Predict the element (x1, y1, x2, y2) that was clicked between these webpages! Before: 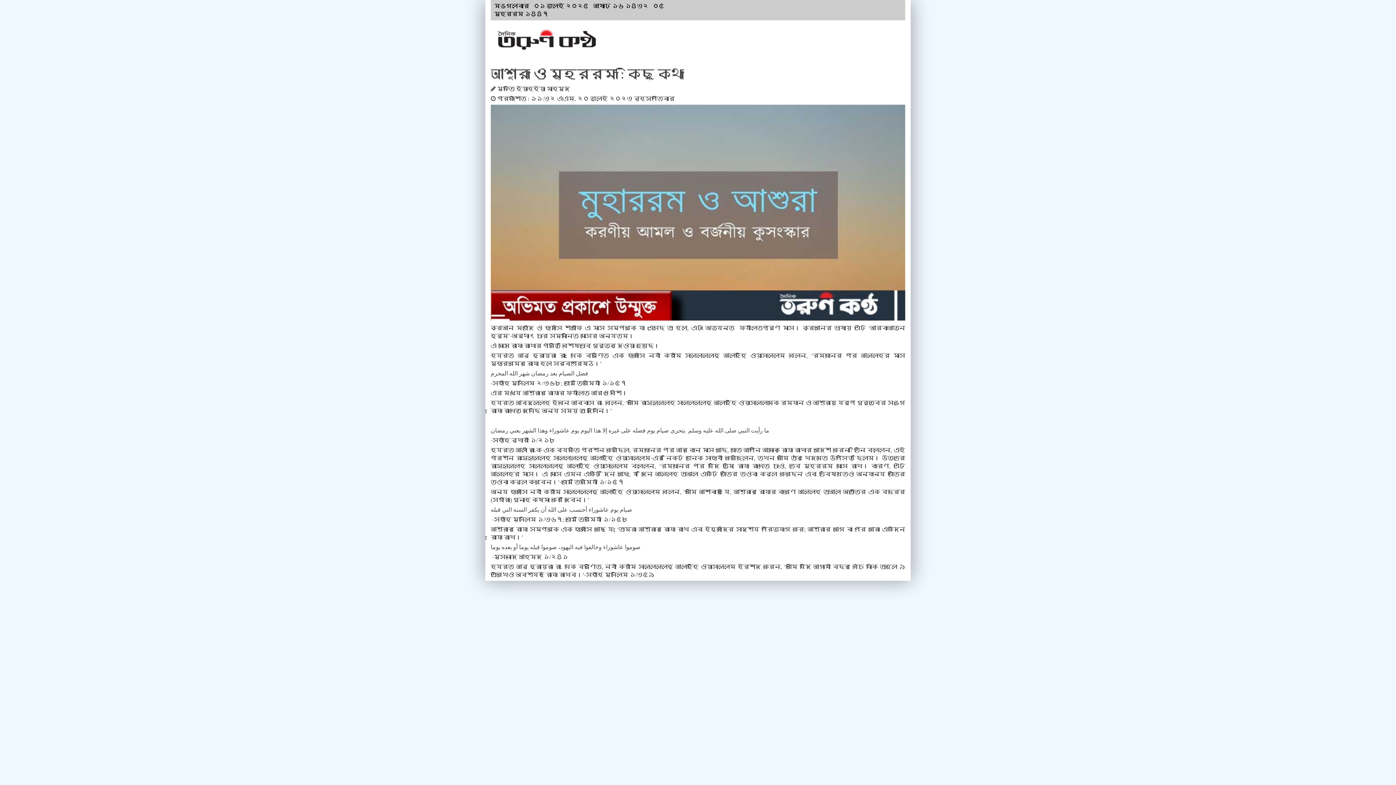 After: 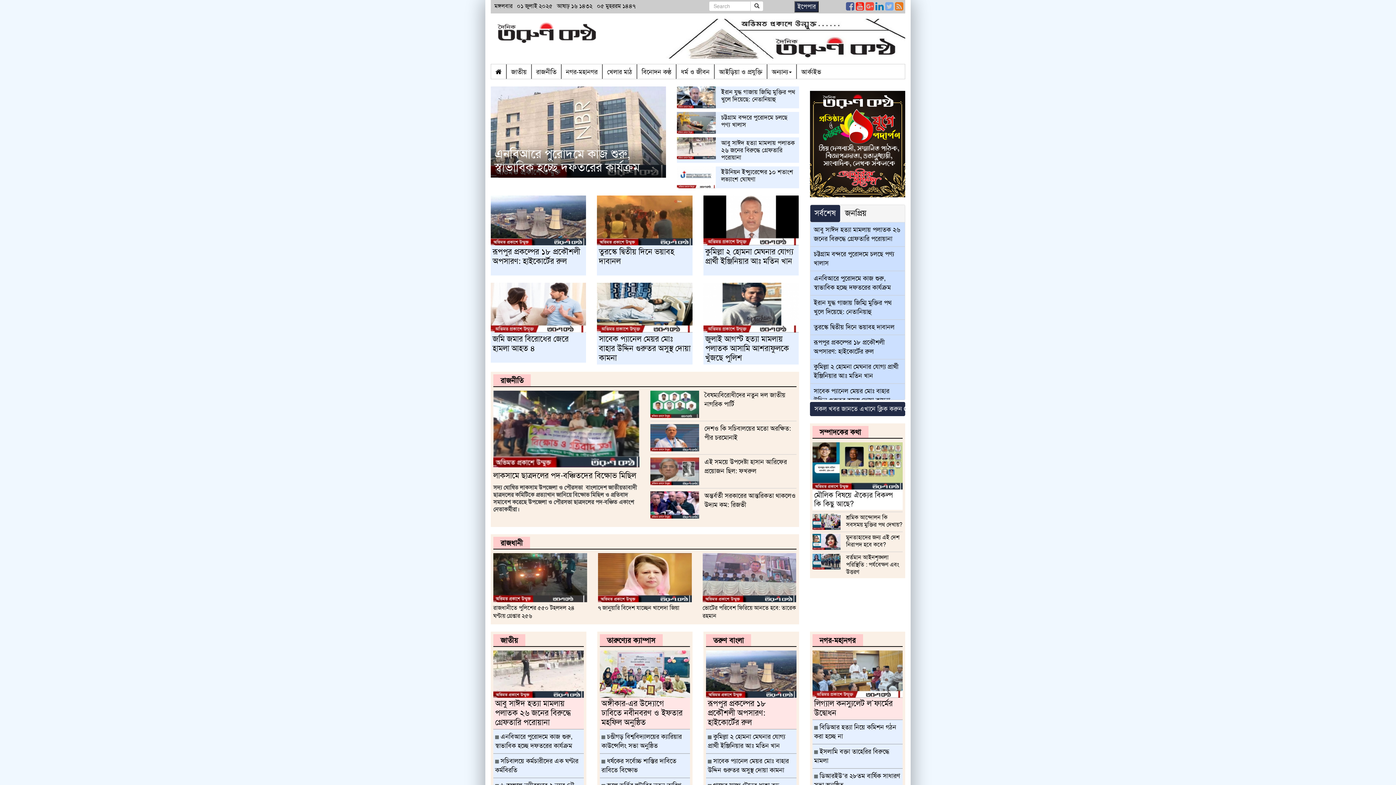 Action: bbox: (490, 24, 616, 56)